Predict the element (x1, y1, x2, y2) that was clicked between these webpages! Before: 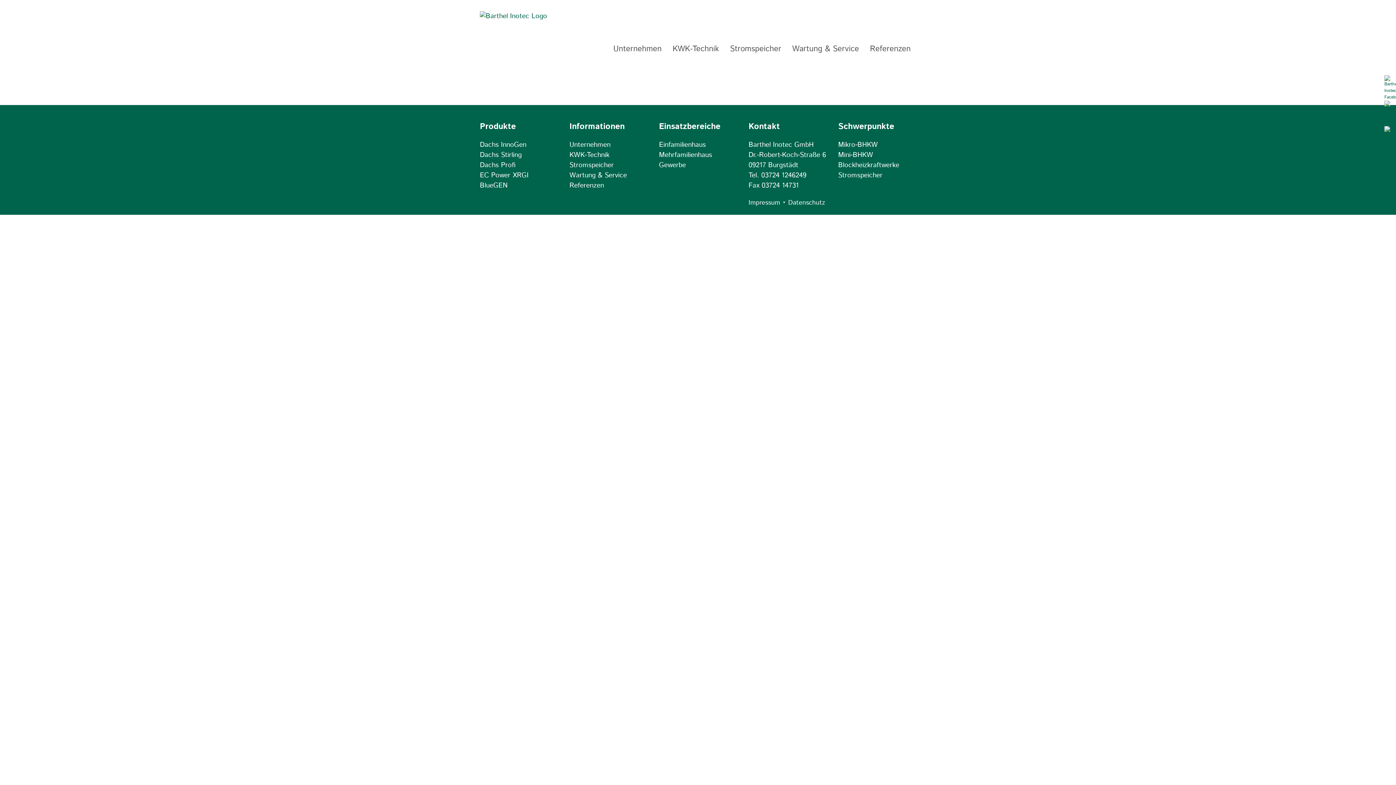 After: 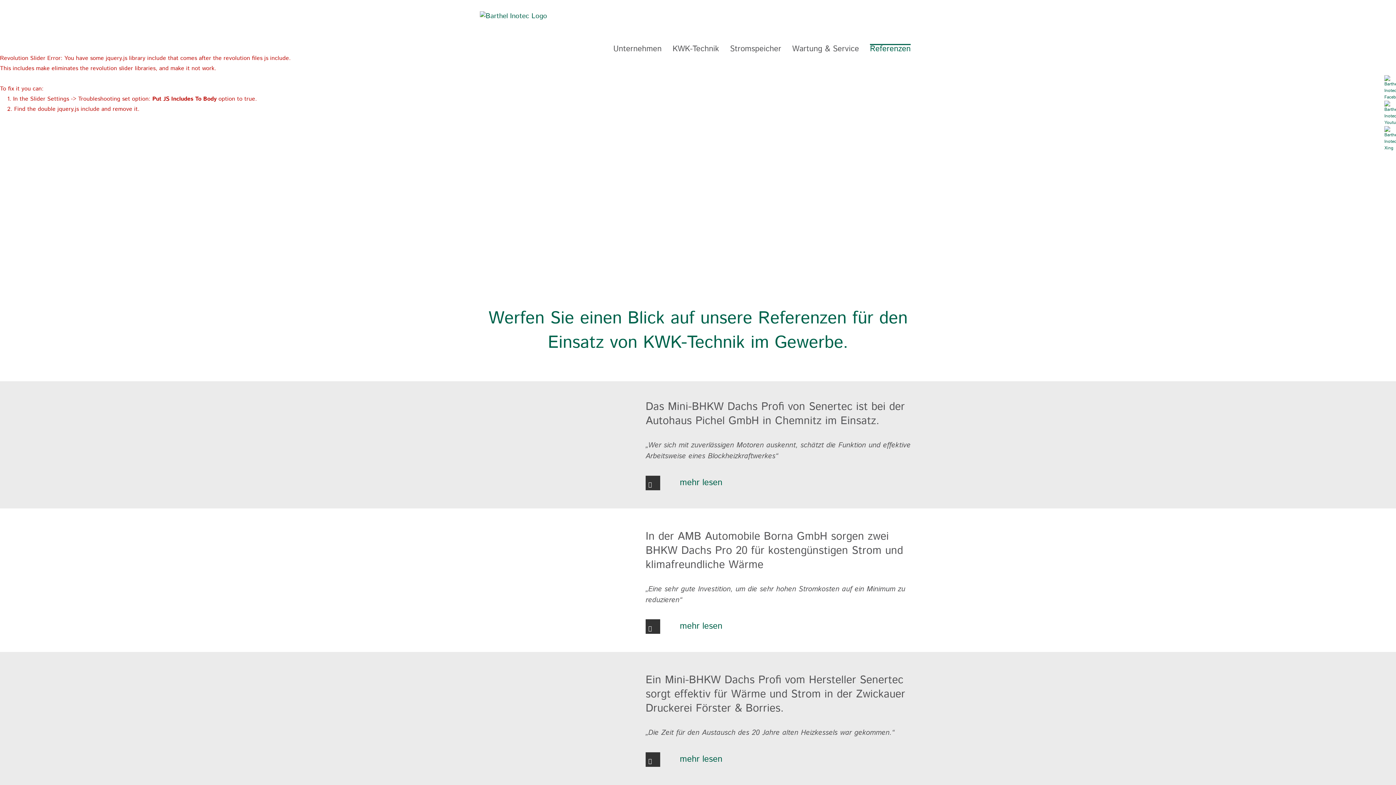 Action: bbox: (659, 160, 686, 170) label: Gewerbe